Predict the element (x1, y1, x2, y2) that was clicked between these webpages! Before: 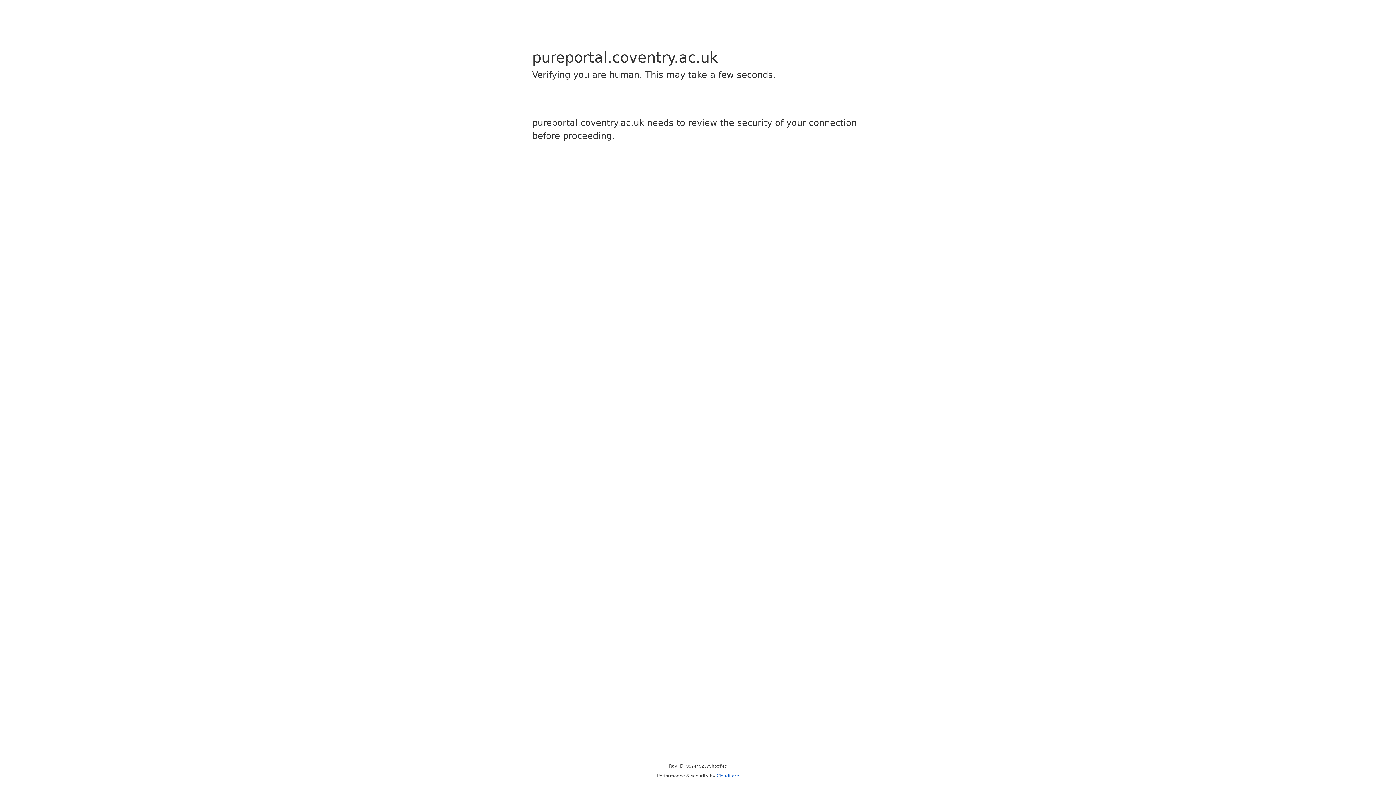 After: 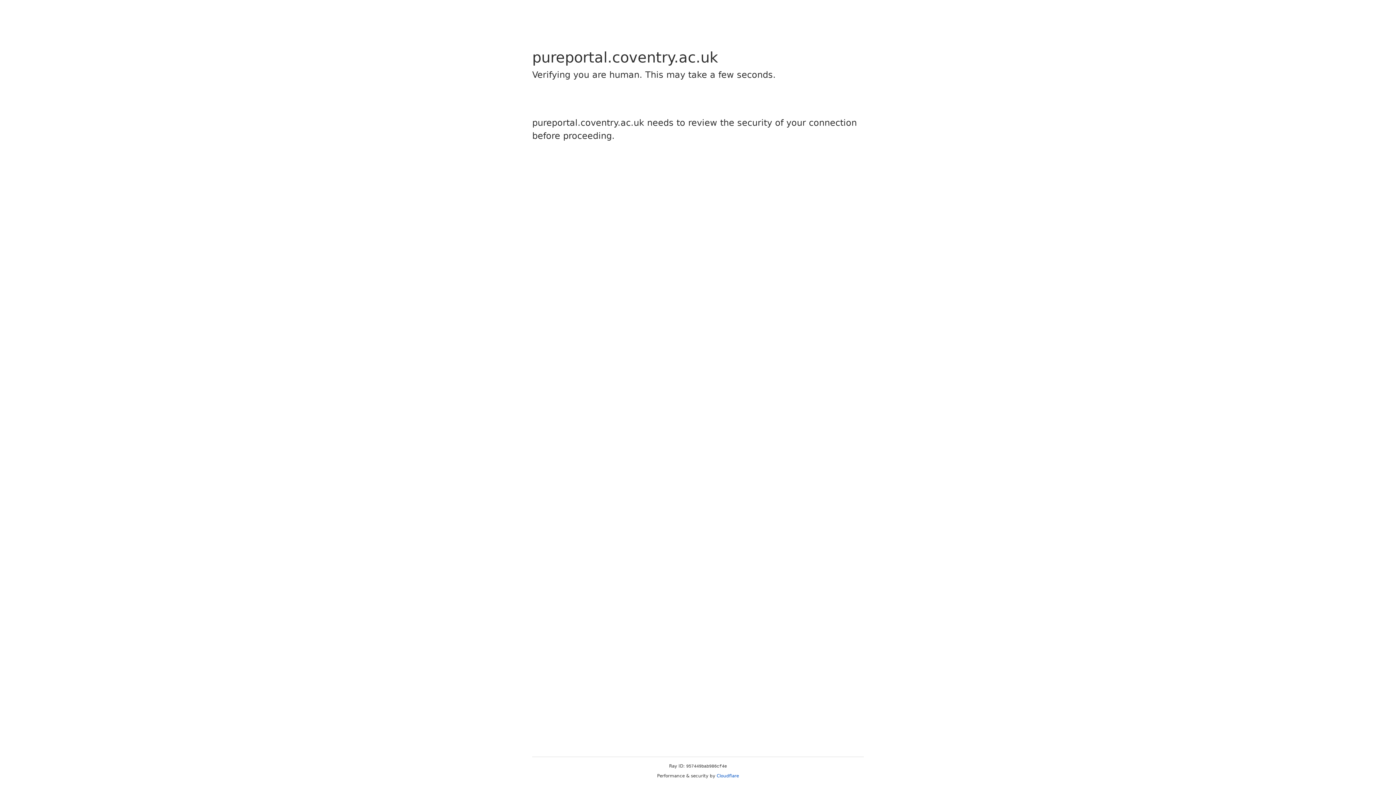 Action: bbox: (716, 773, 739, 778) label: Cloudflare